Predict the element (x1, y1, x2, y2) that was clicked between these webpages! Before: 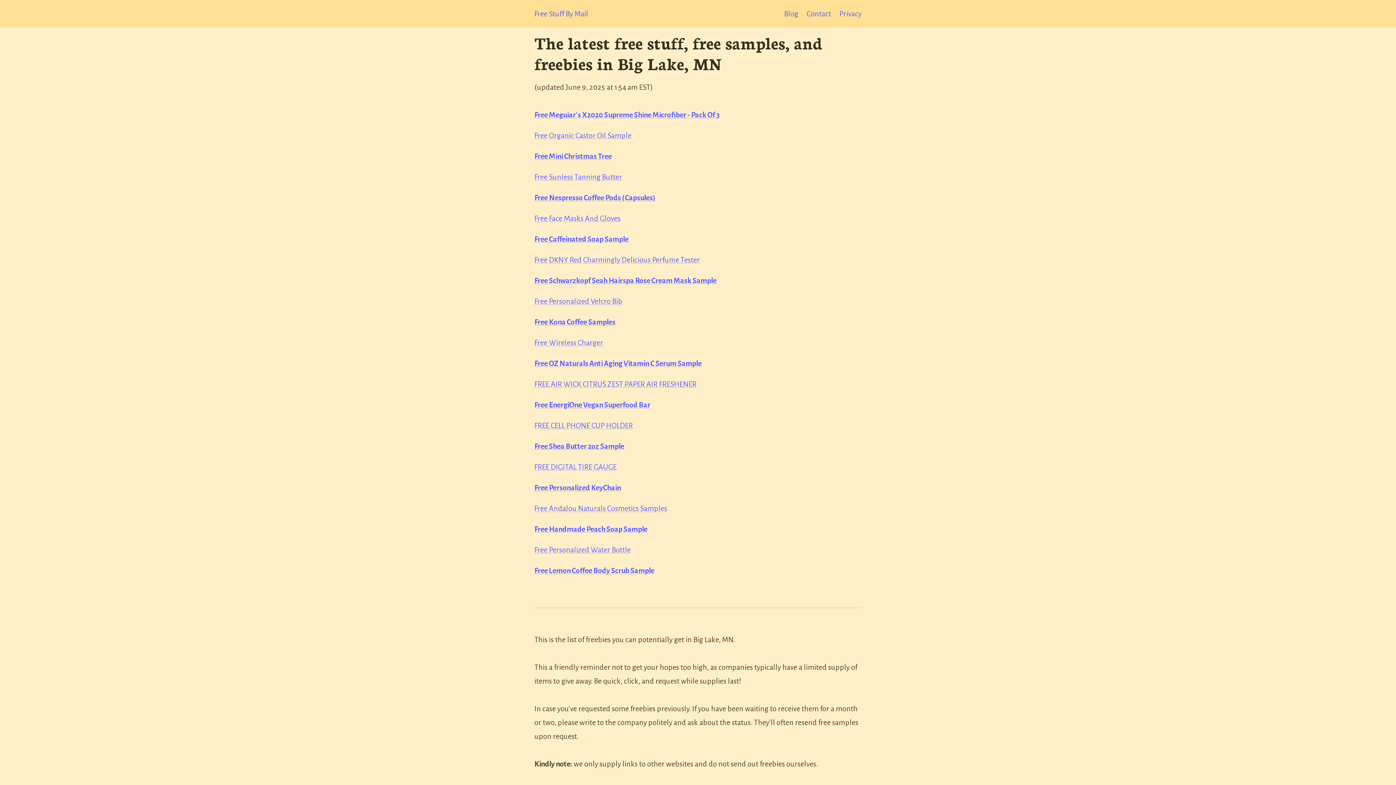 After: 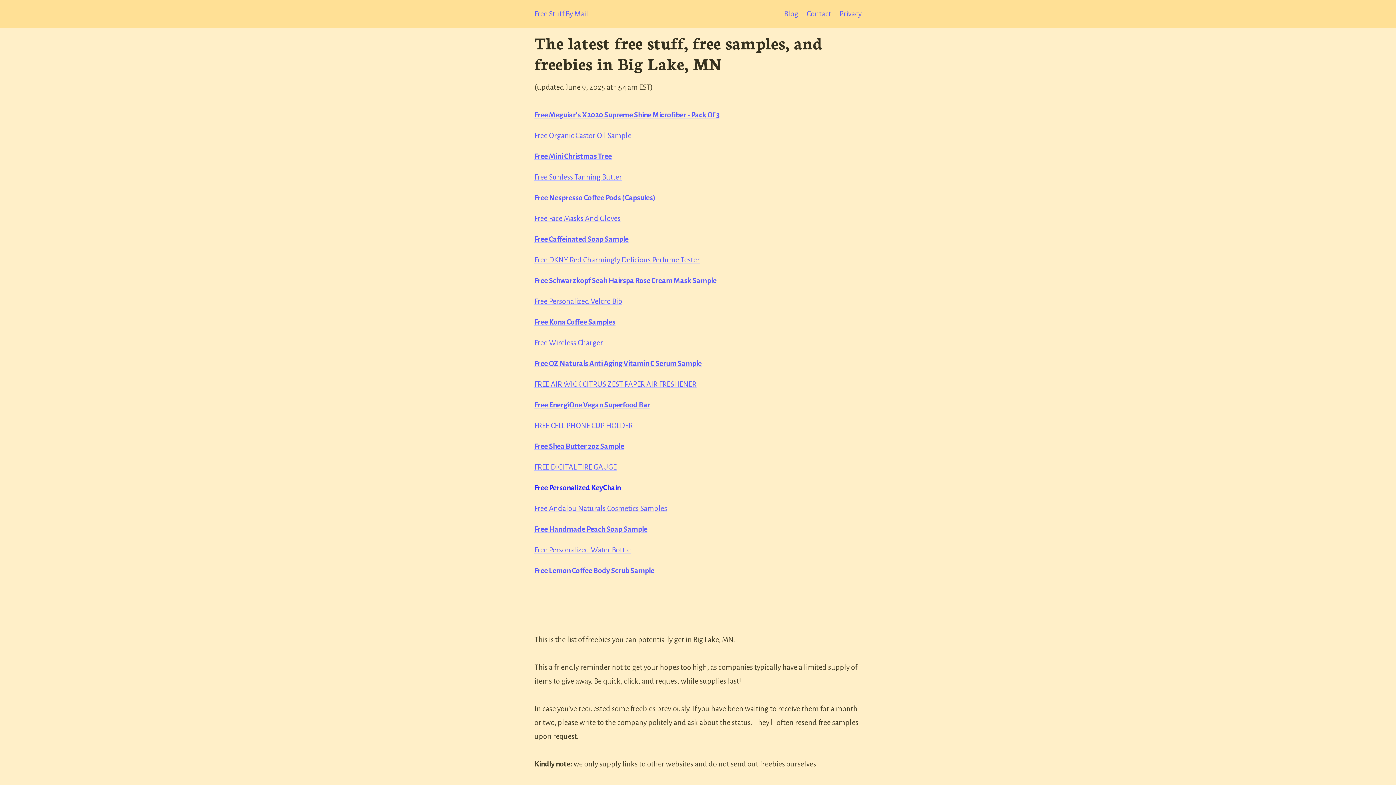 Action: label: Free Personalized KeyChain bbox: (534, 483, 621, 491)